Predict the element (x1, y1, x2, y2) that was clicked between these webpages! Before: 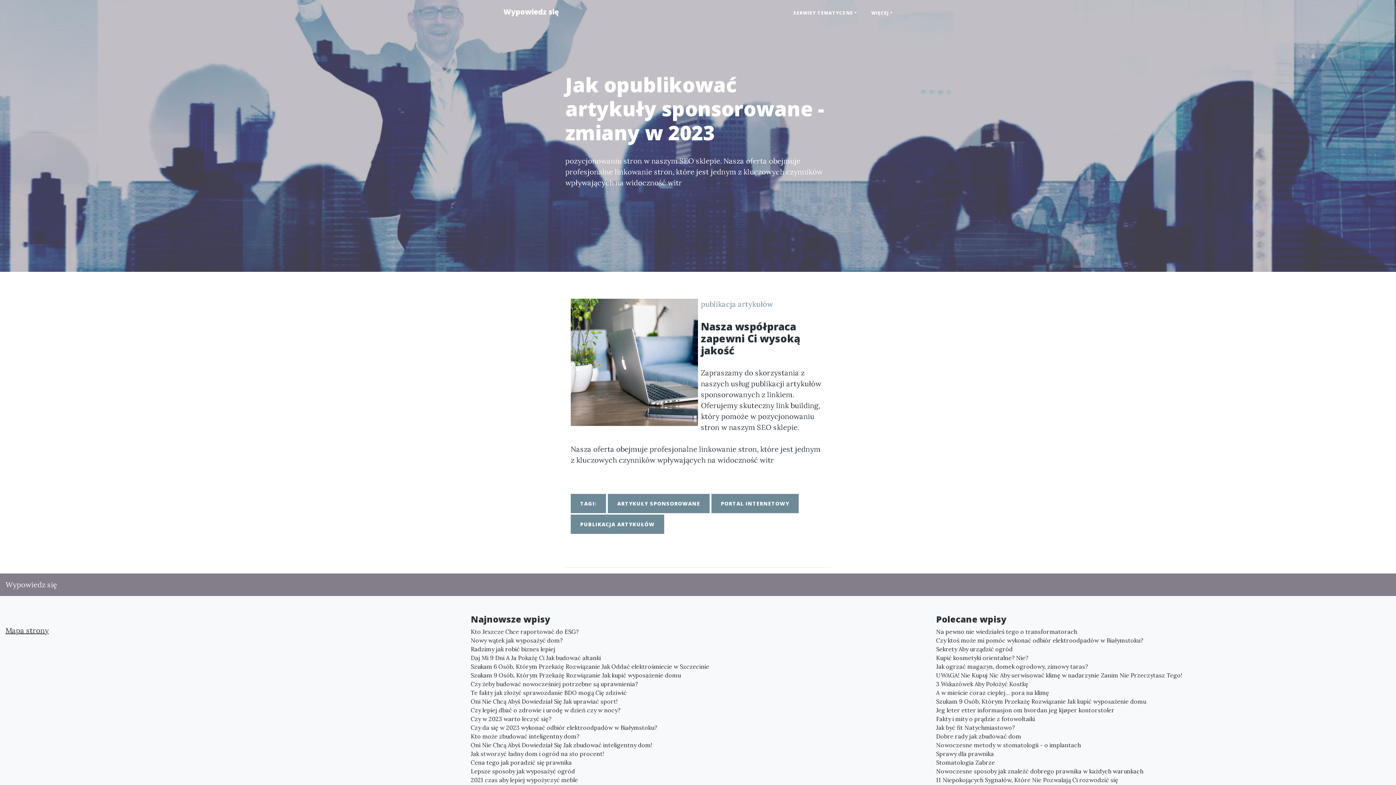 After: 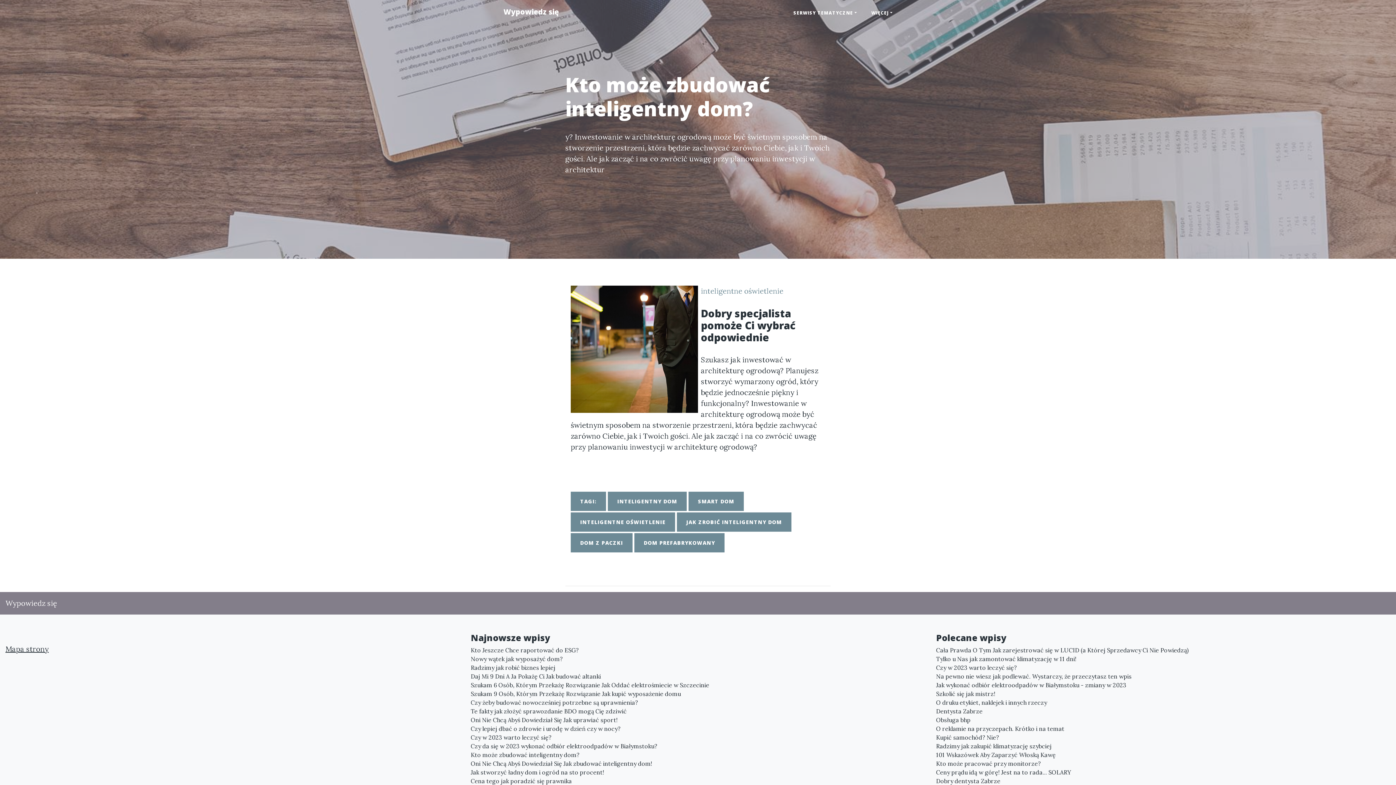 Action: label: Kto może zbudować inteligentny dom? bbox: (470, 732, 925, 741)